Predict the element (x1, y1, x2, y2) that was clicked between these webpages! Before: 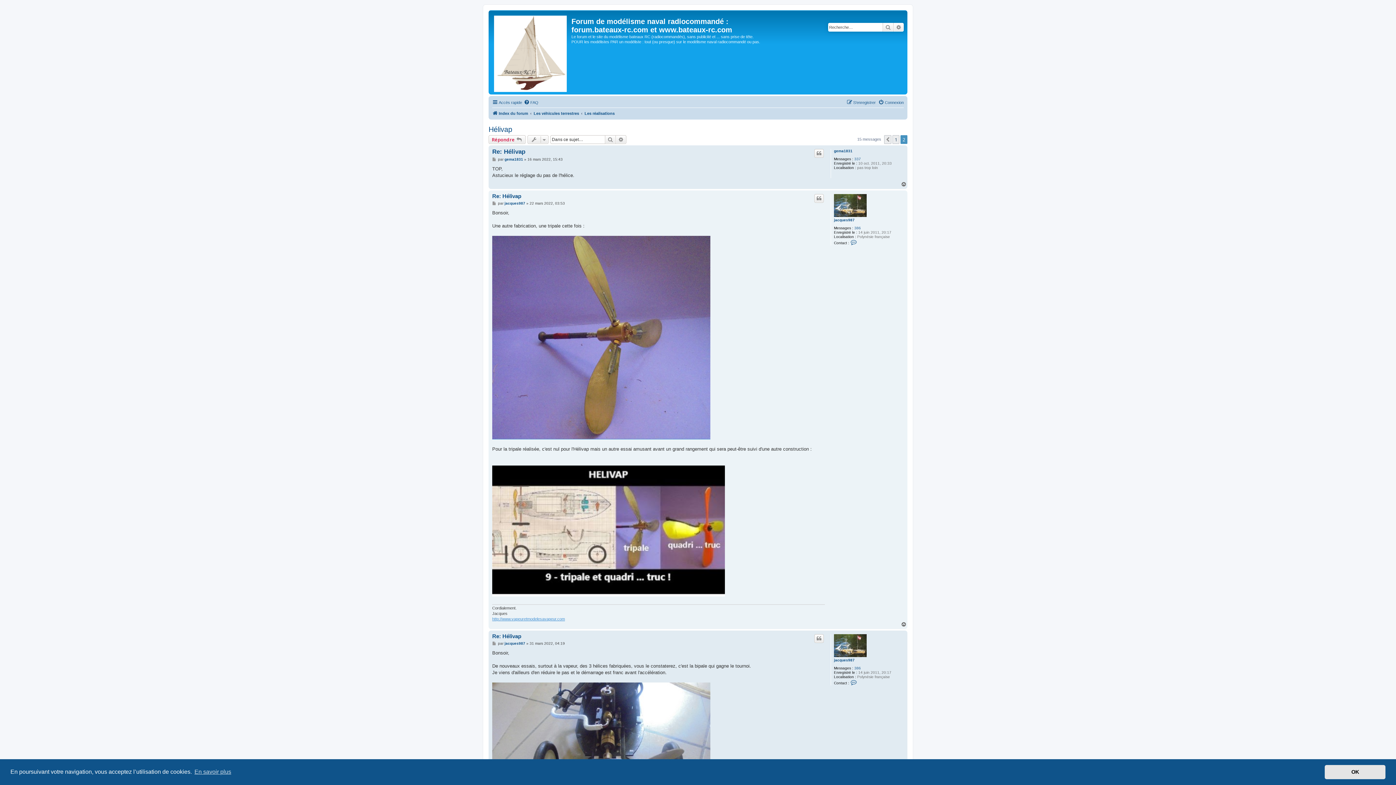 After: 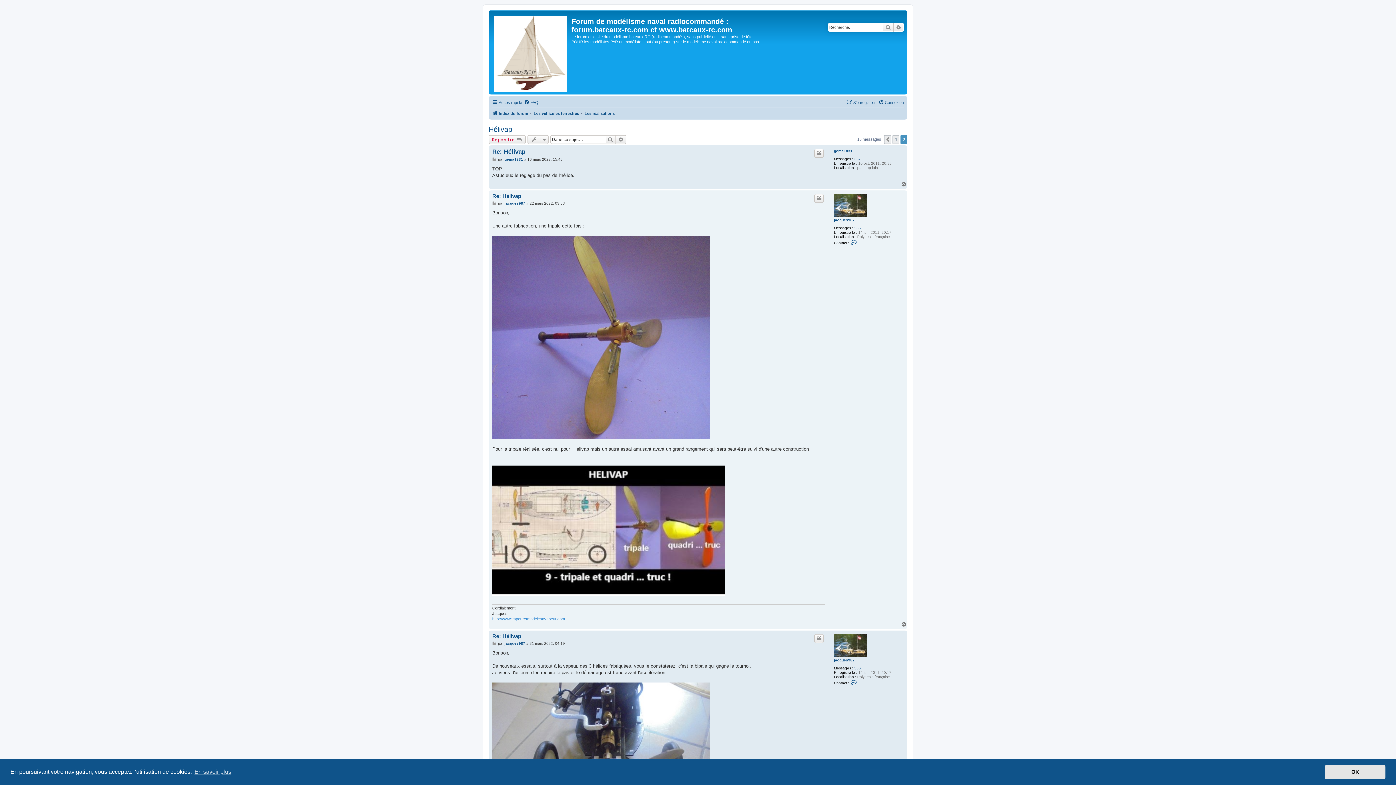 Action: label: Haut bbox: (901, 622, 907, 627)